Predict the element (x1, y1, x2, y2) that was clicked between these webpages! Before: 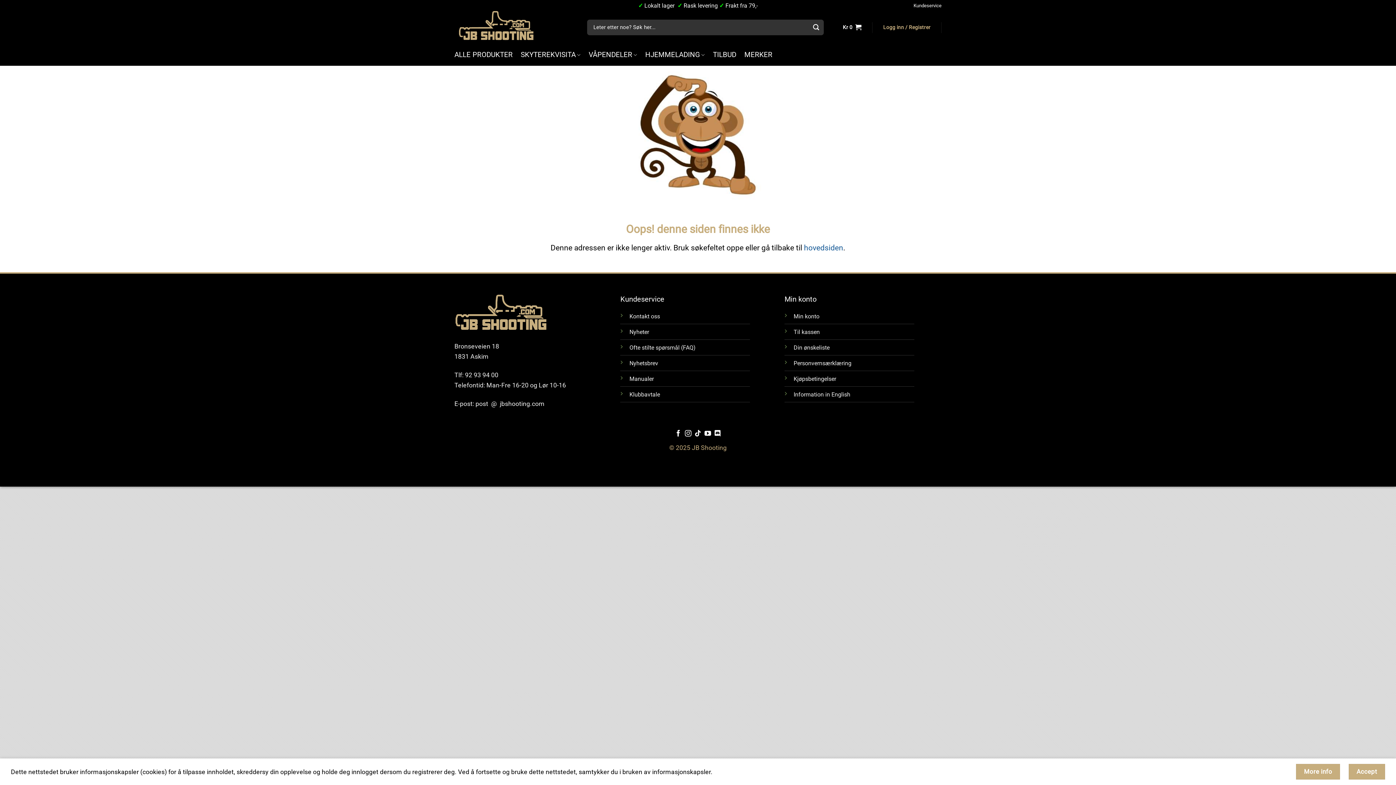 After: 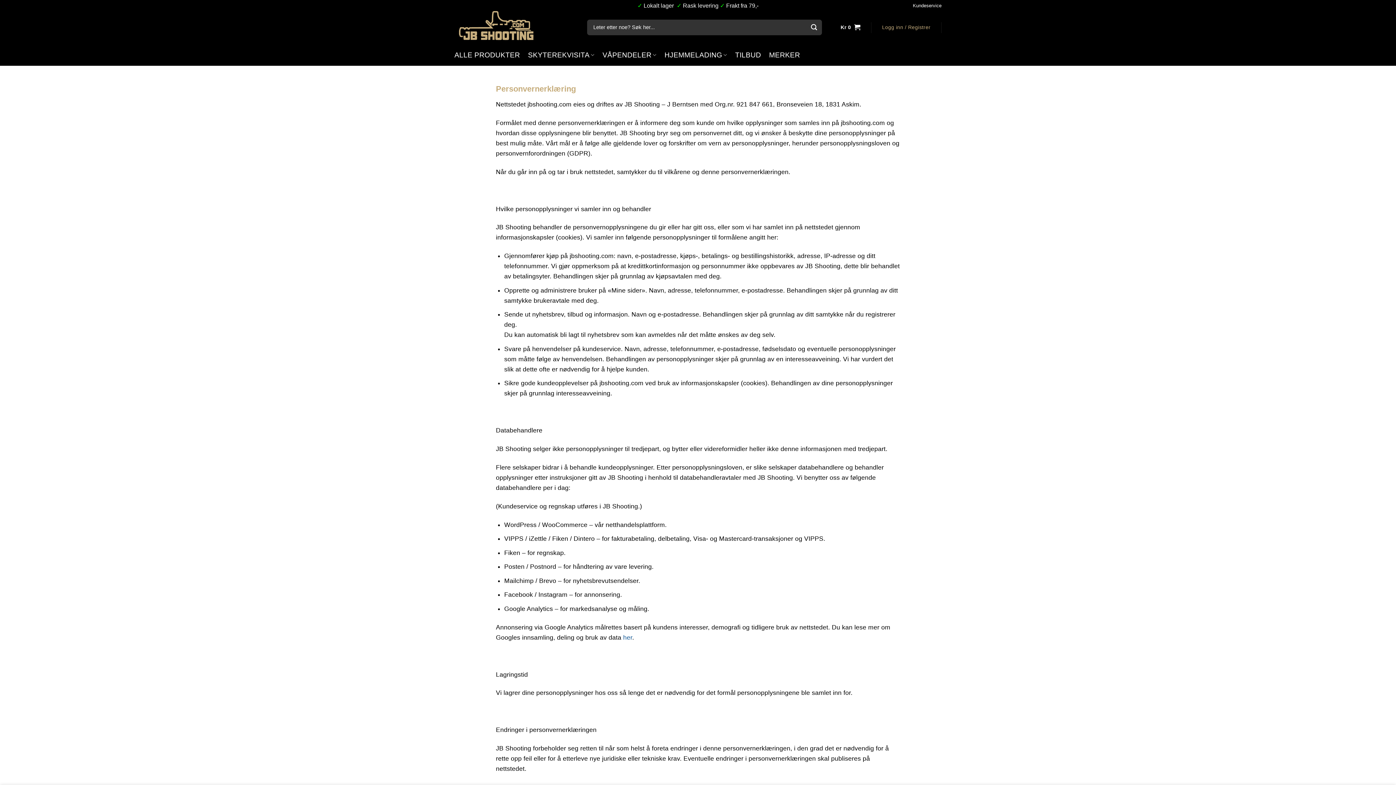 Action: bbox: (1296, 764, 1340, 780) label: More info